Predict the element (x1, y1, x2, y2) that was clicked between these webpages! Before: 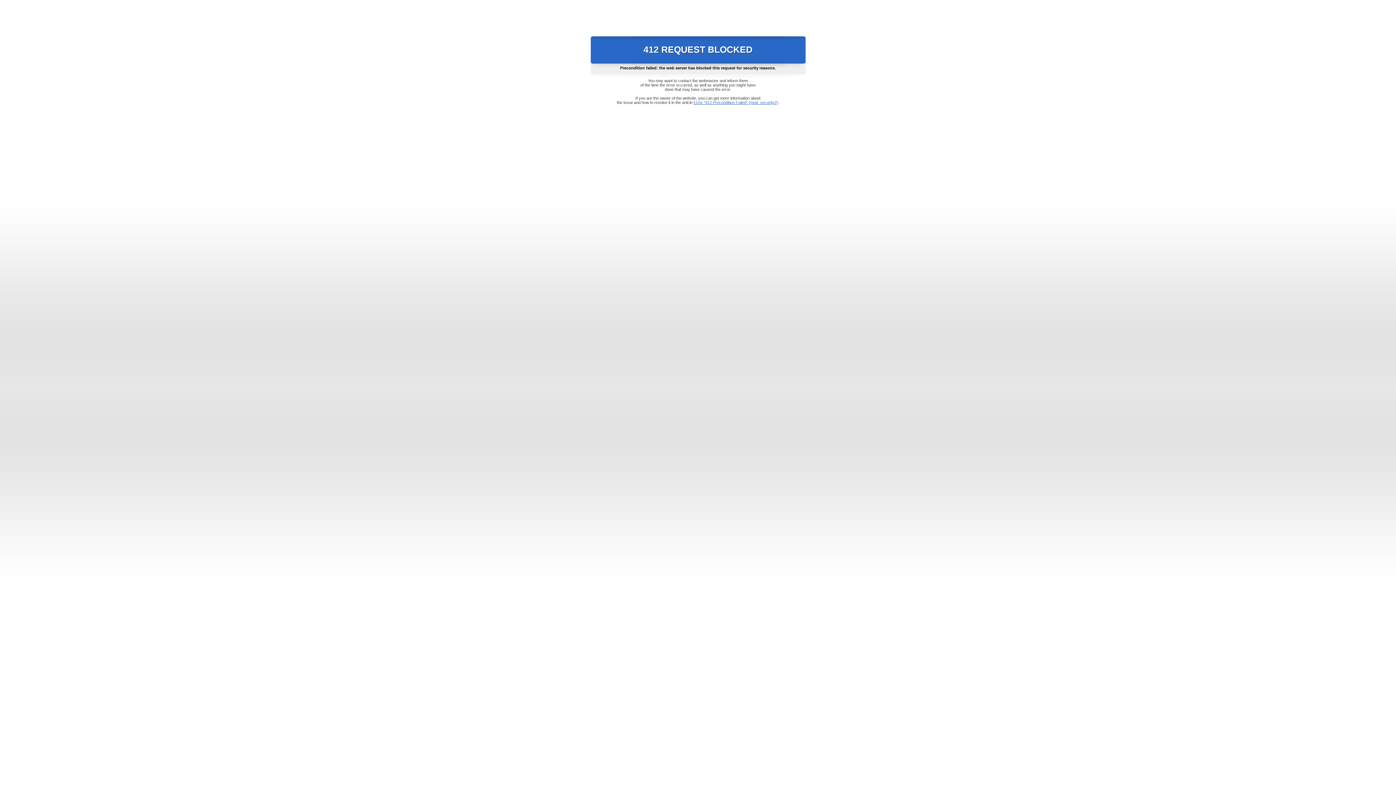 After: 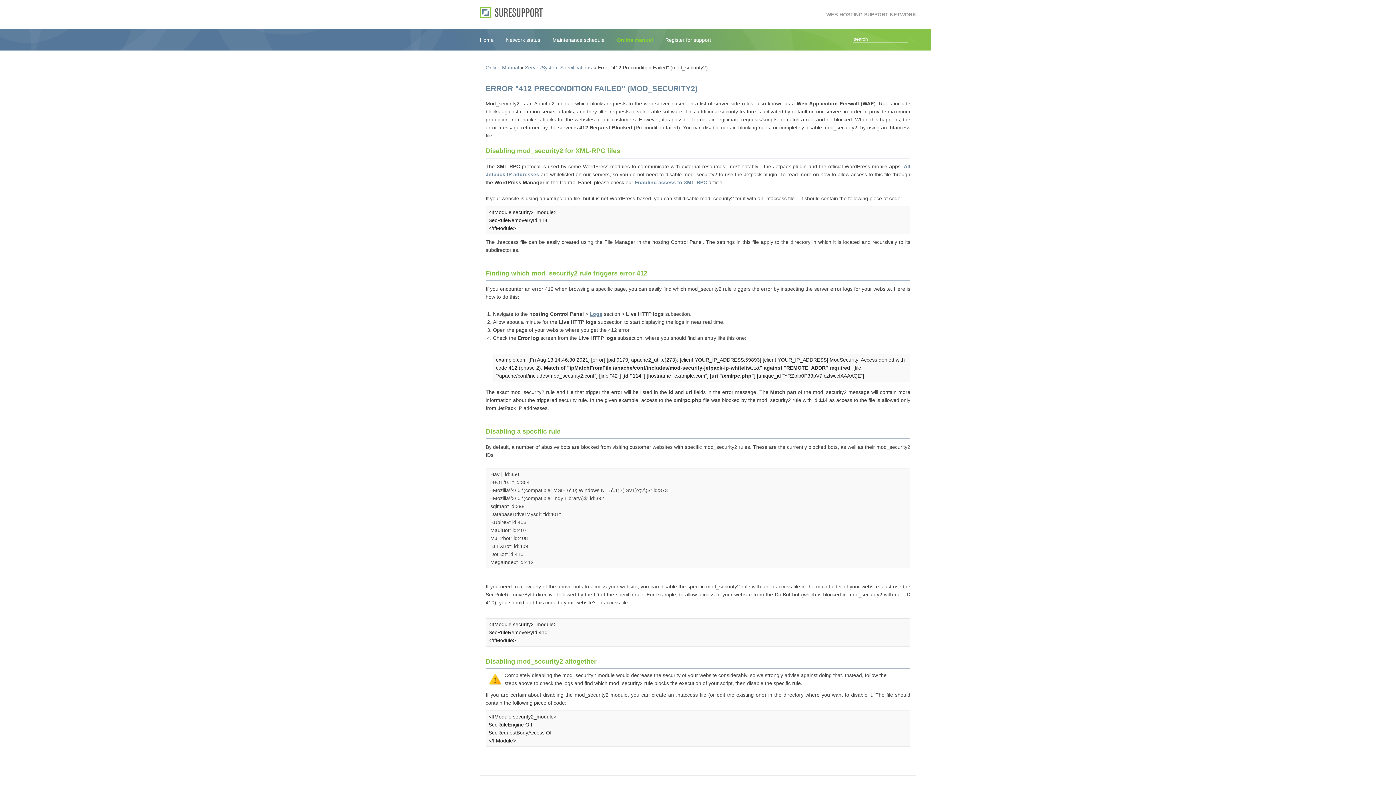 Action: bbox: (693, 100, 778, 104) label: Error "412 Precondition Failed" (mod_security2)